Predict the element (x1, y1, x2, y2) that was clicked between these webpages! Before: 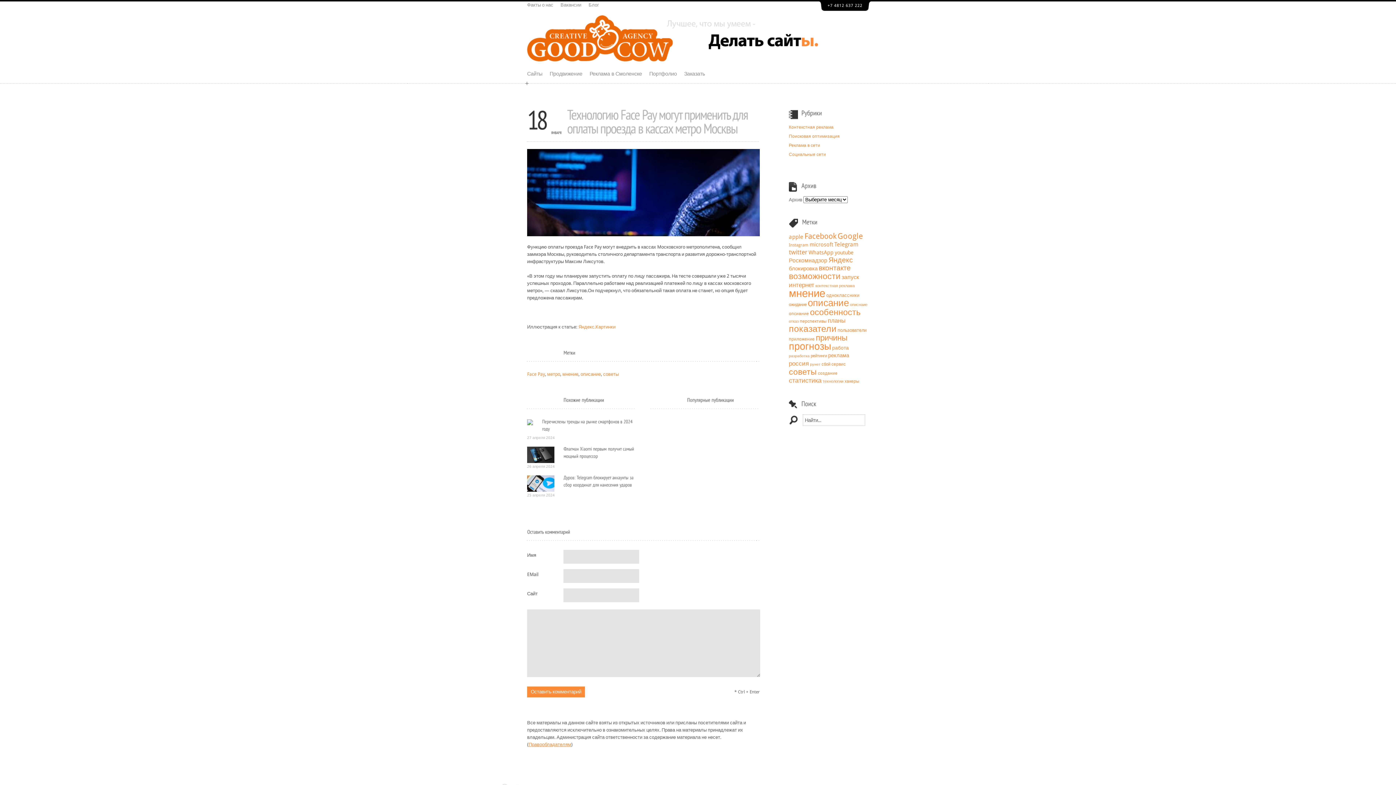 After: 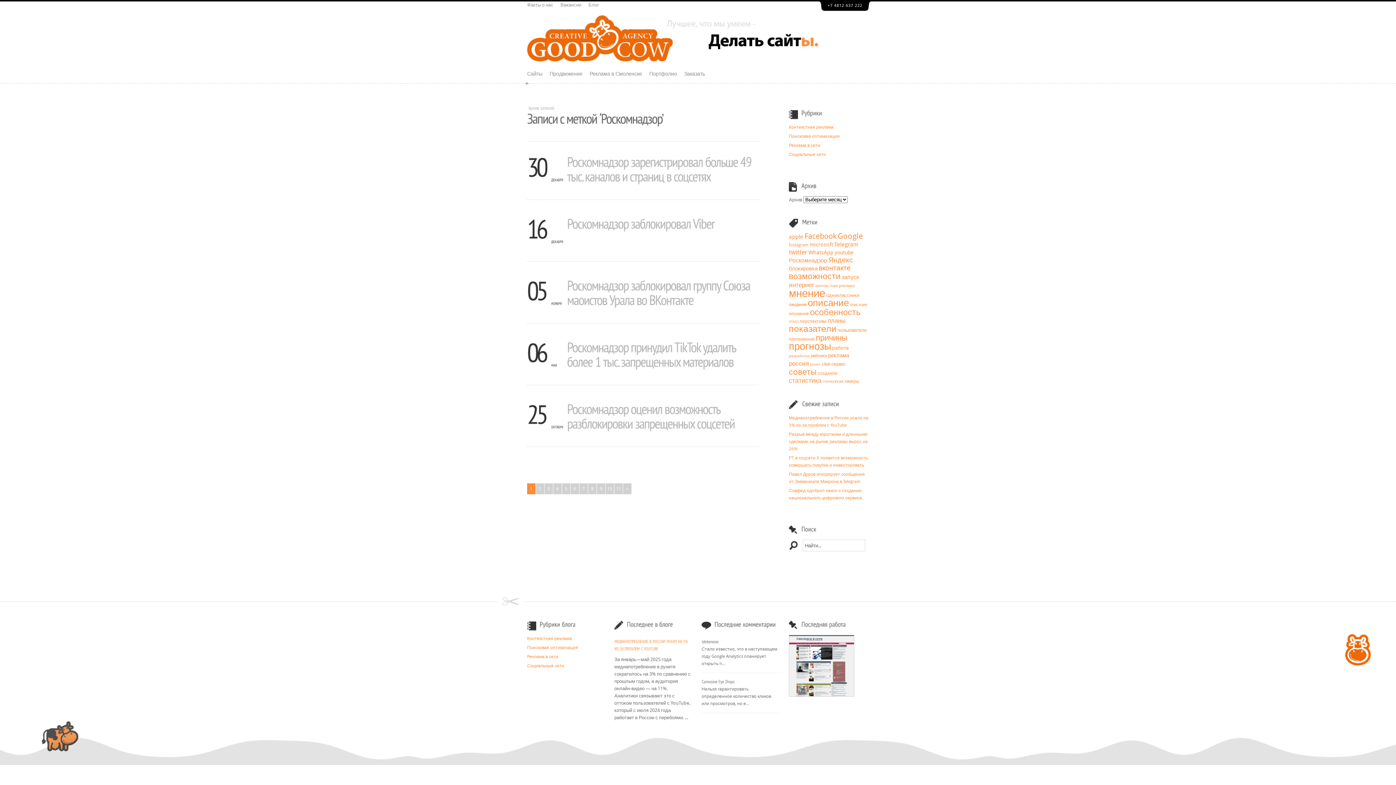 Action: label: Роскомнадзор bbox: (789, 257, 827, 264)